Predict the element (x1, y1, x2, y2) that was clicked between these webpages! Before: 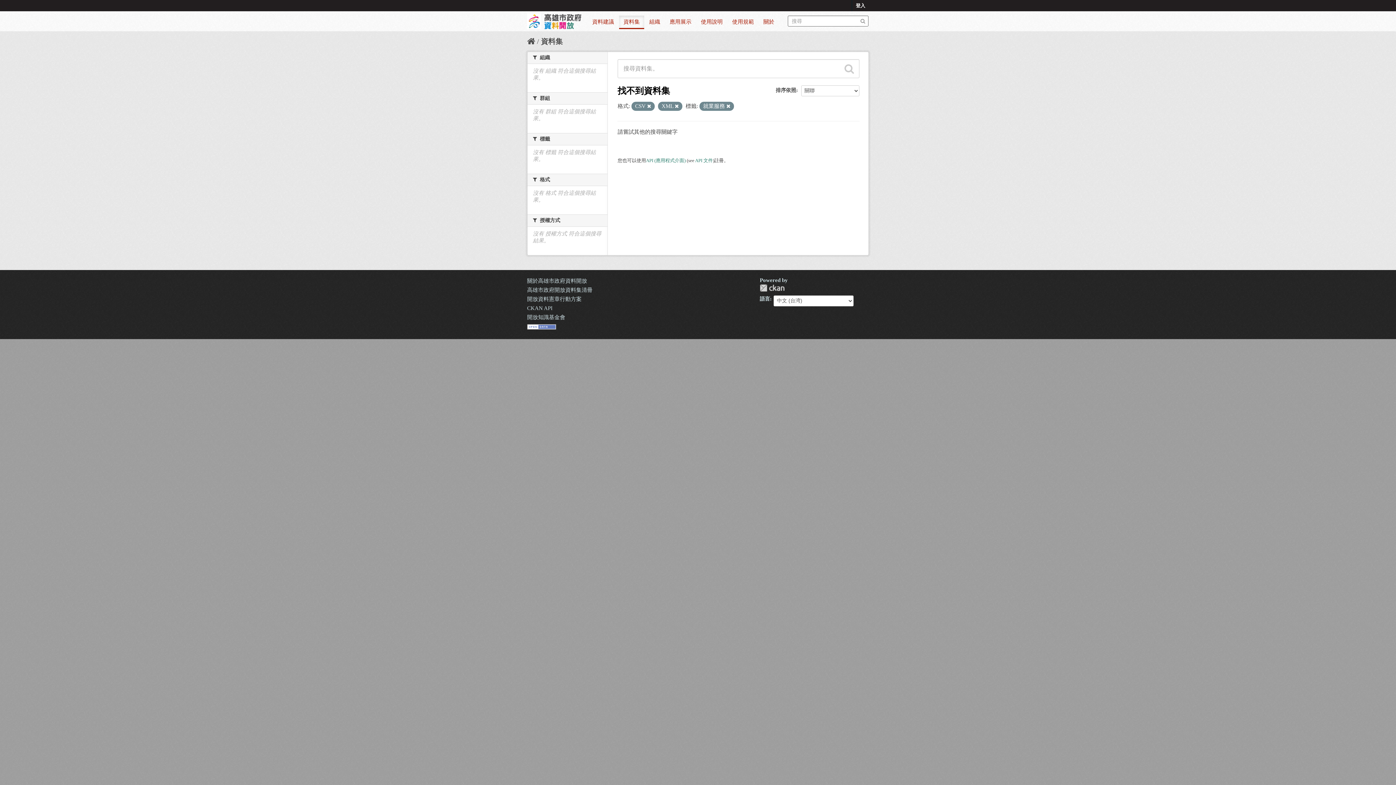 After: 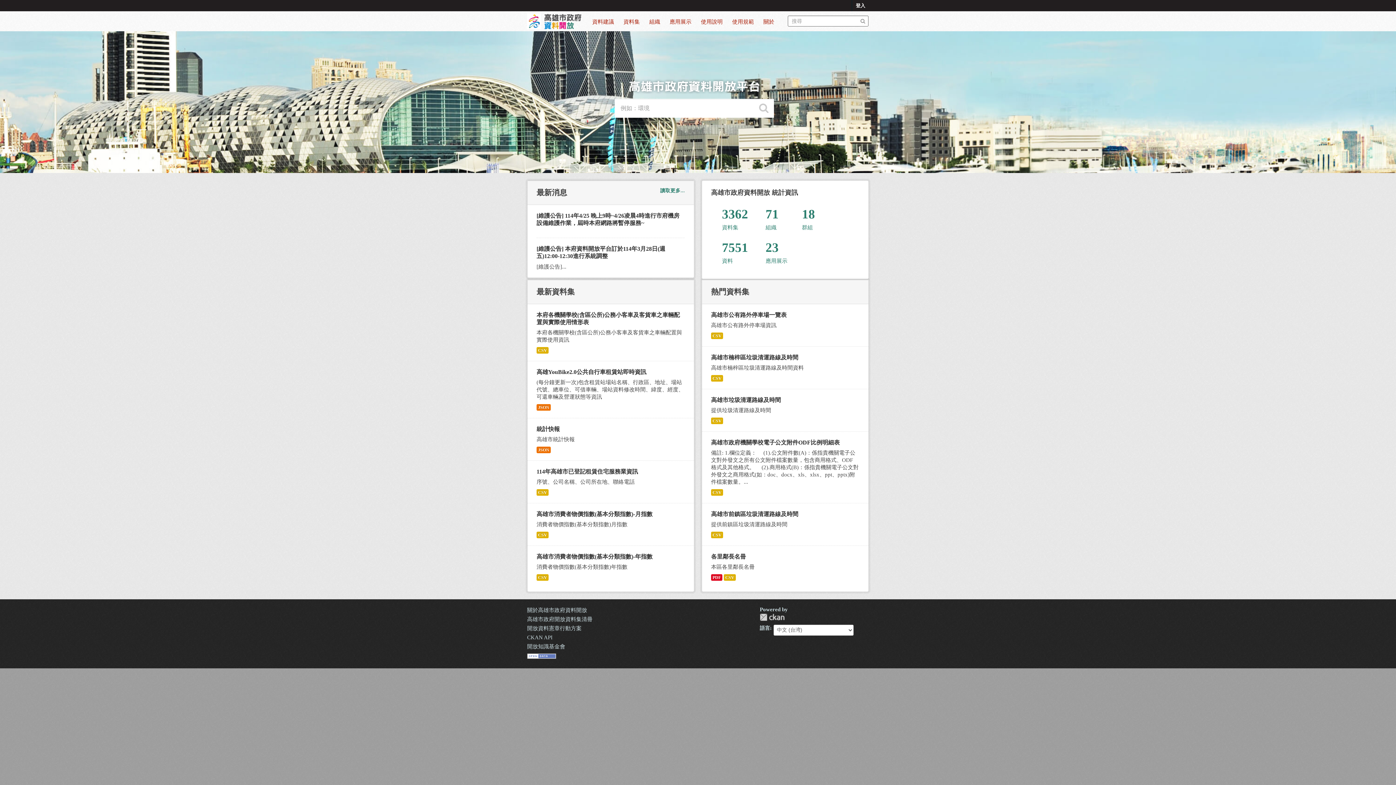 Action: bbox: (527, 17, 581, 23)